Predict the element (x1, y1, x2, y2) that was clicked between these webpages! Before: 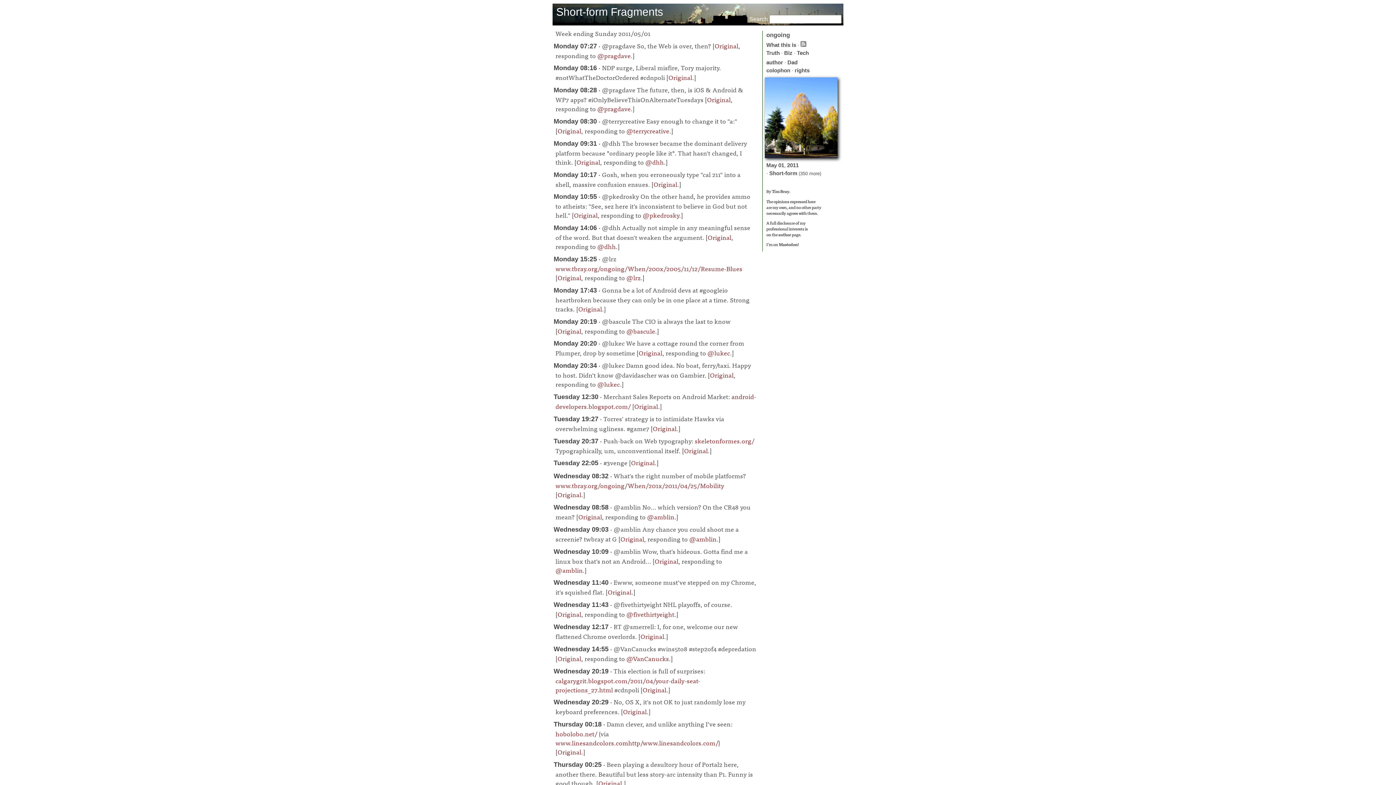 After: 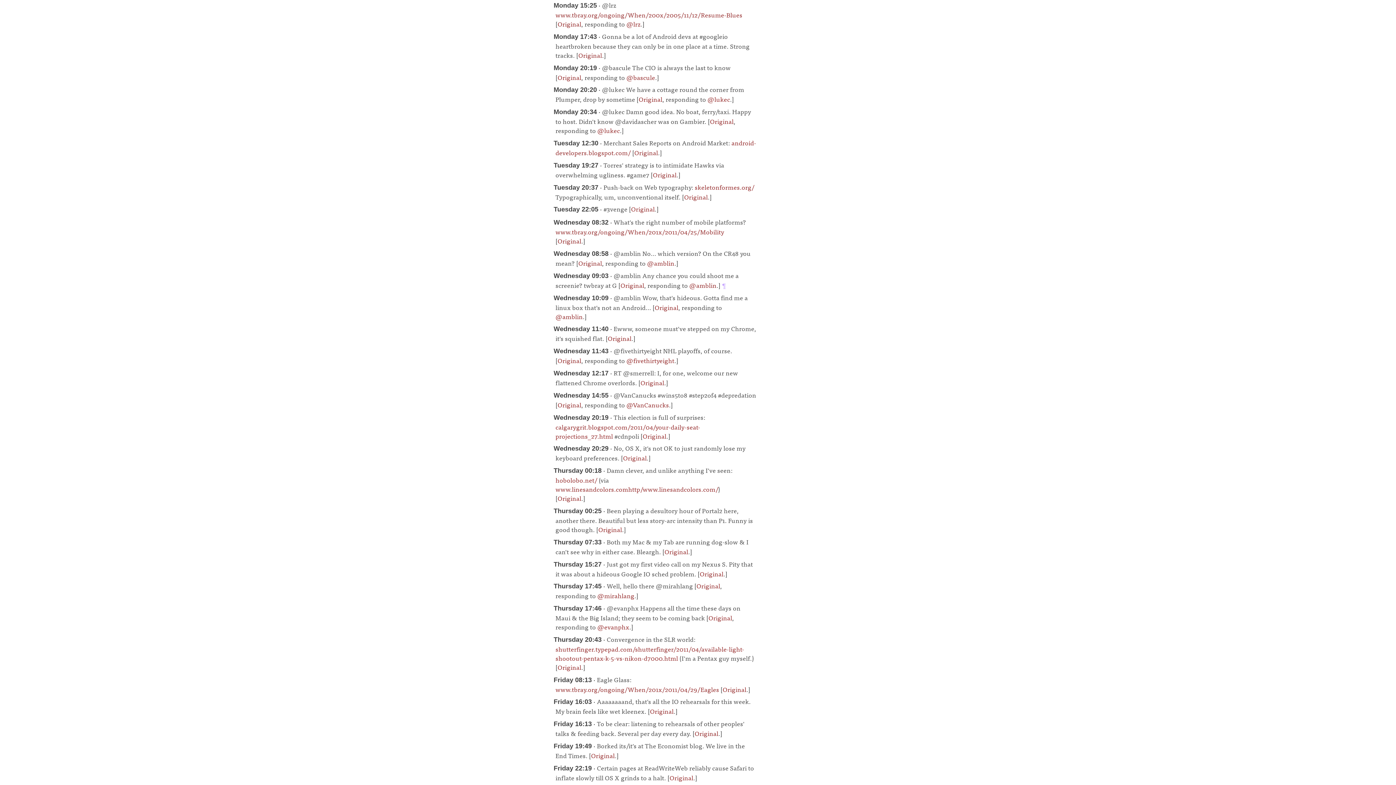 Action: bbox: (644, 272, 650, 282) label:  ¶